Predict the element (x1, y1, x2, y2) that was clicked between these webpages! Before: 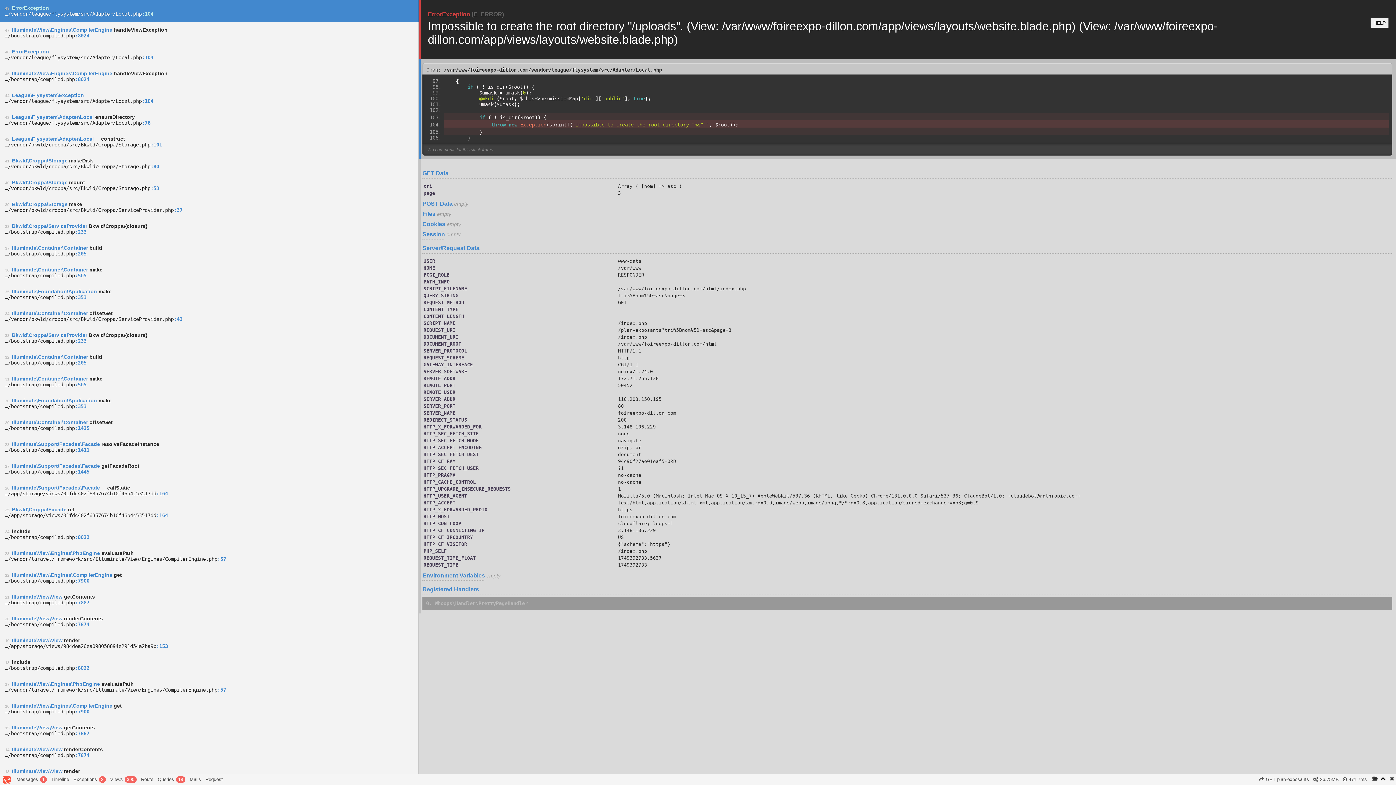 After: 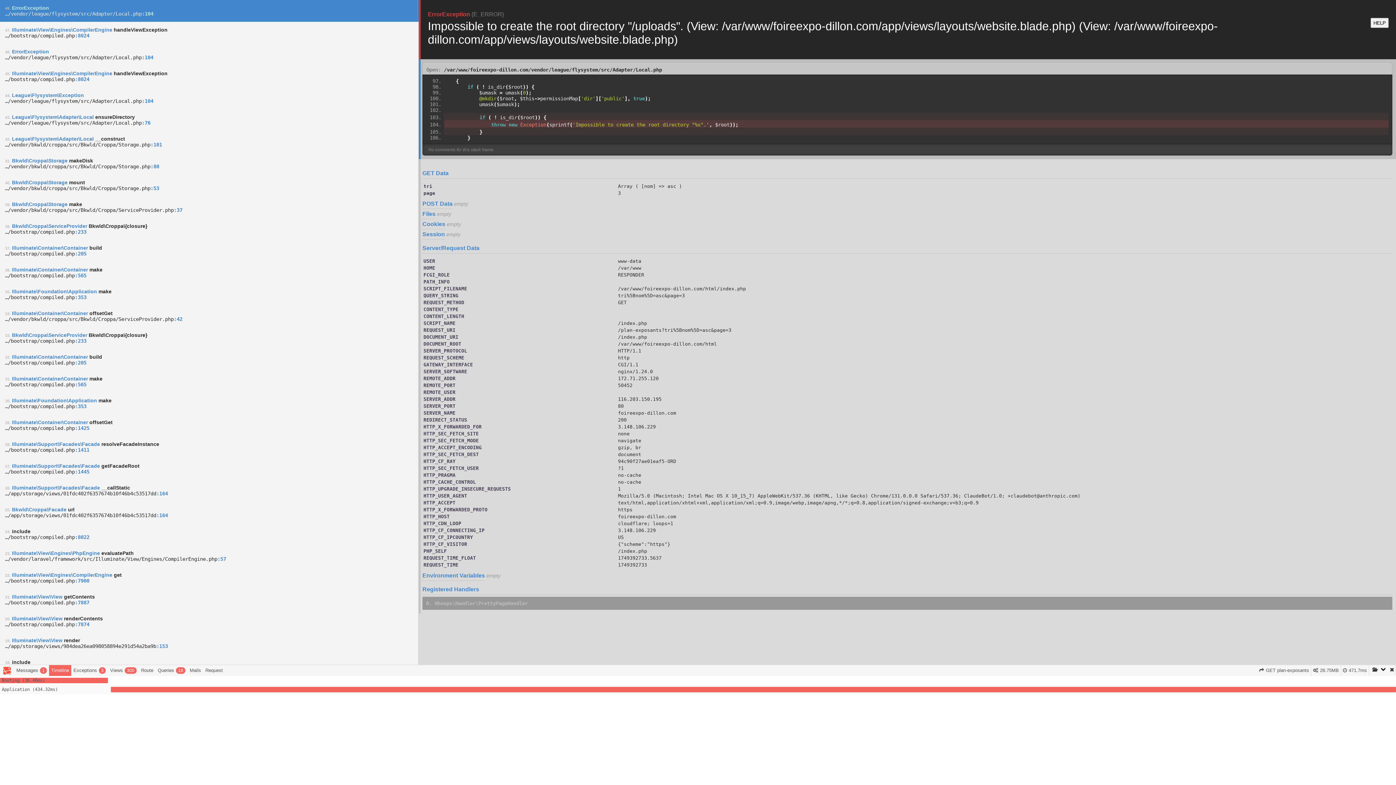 Action: label: Timeline bbox: (49, 774, 71, 785)